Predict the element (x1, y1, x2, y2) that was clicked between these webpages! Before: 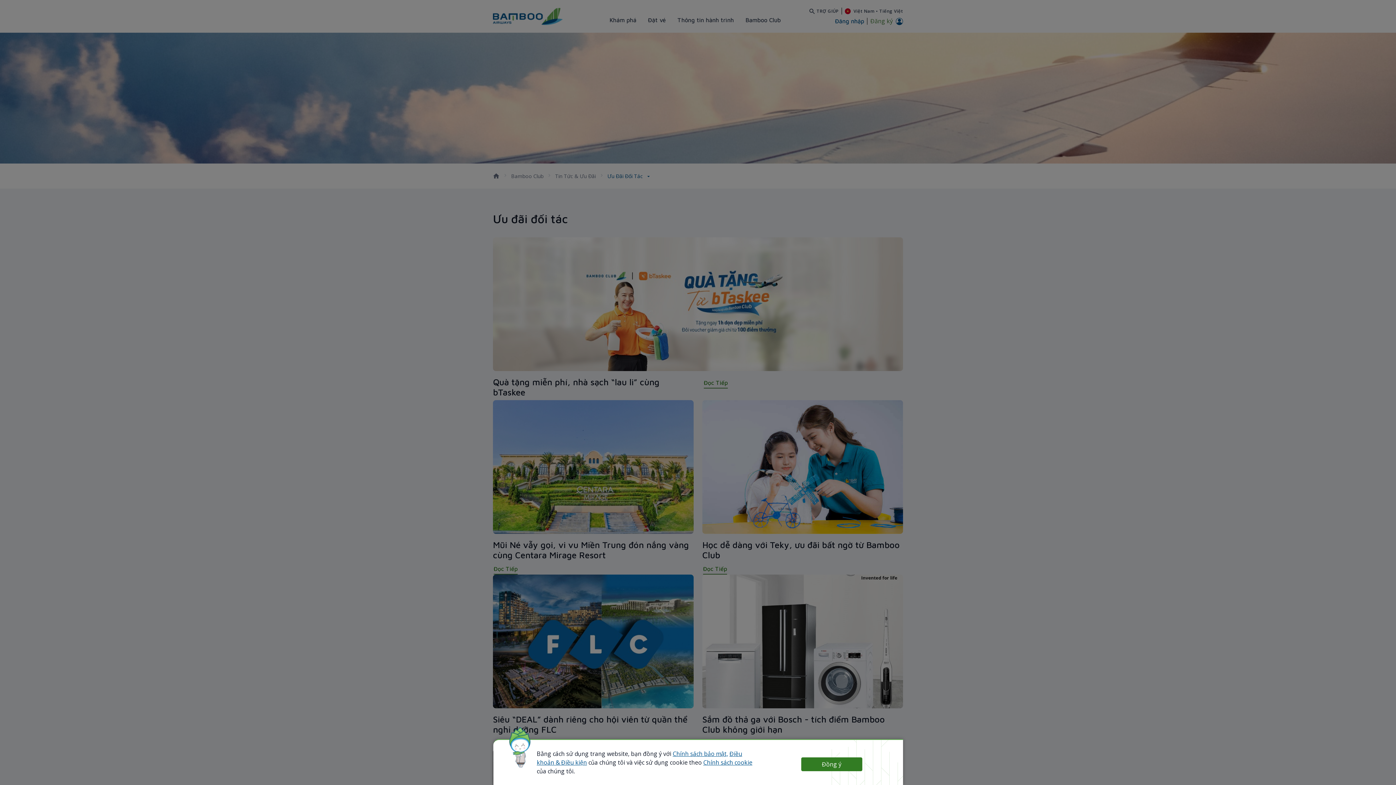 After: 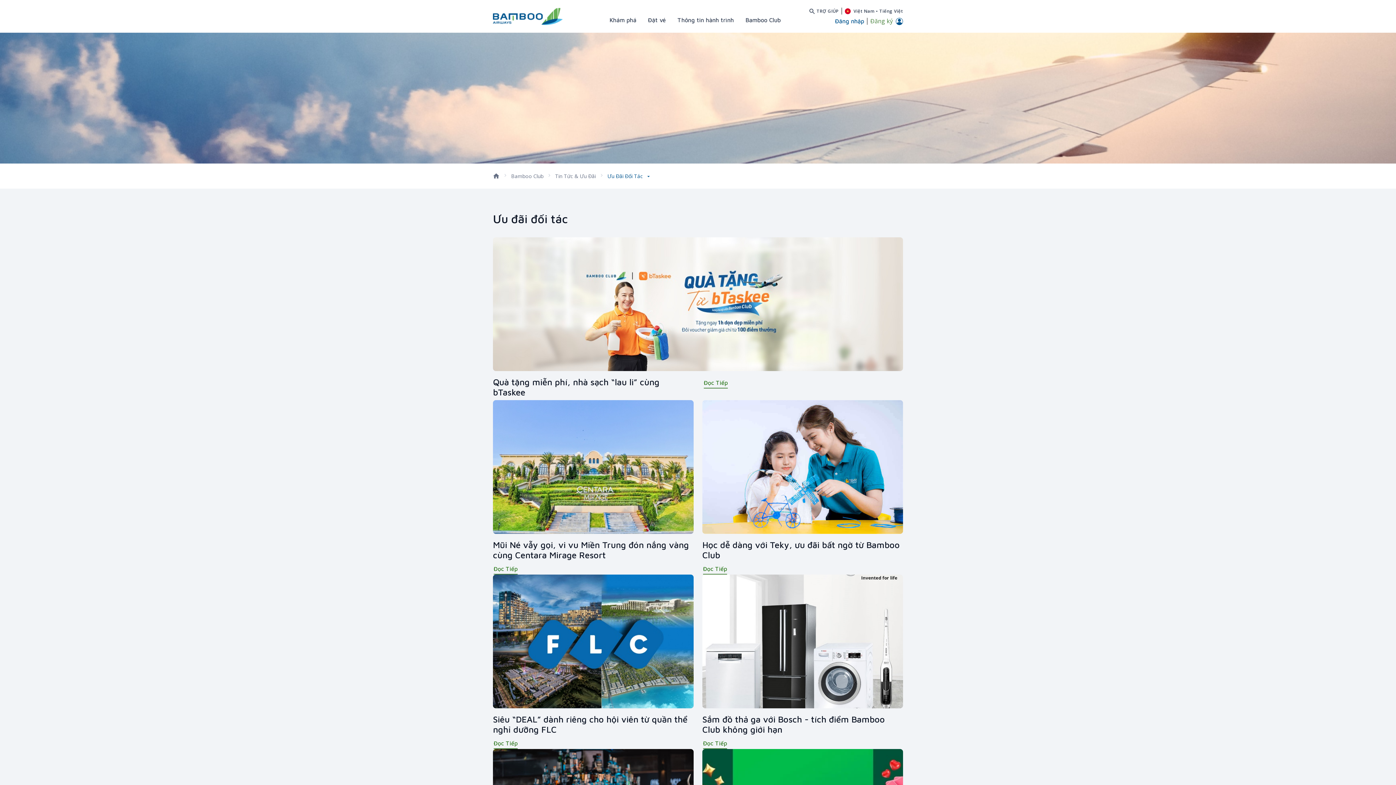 Action: bbox: (801, 757, 862, 771) label: Đồng ý